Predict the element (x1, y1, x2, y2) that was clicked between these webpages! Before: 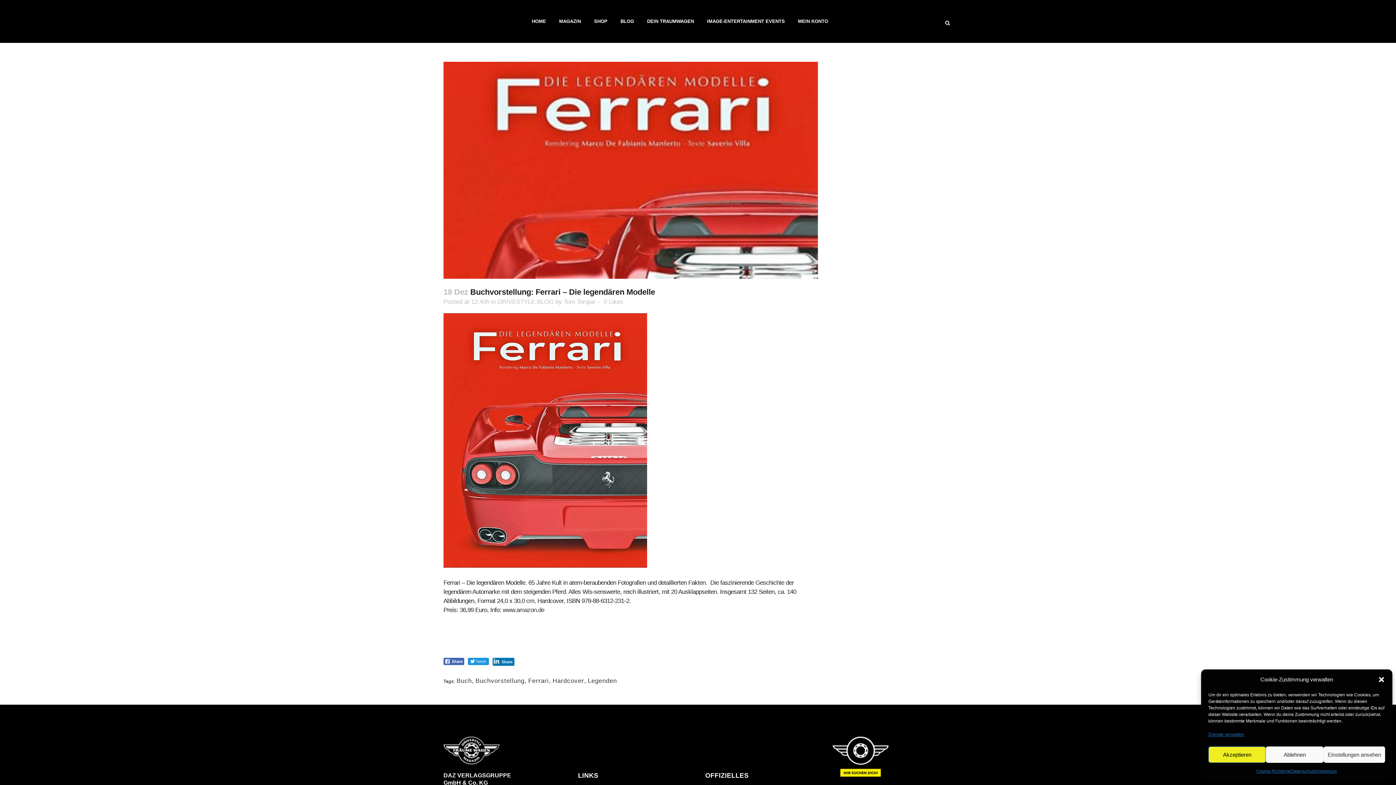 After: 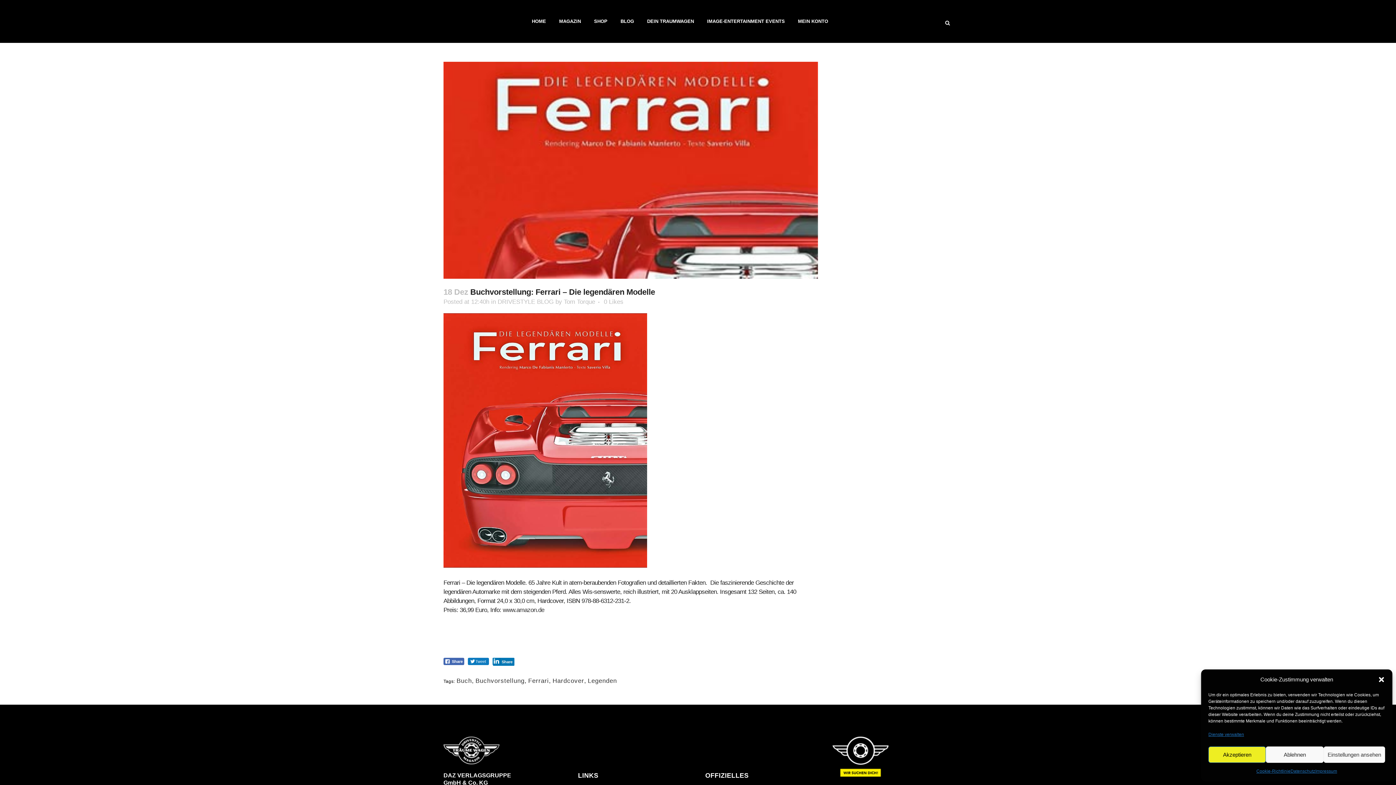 Action: bbox: (468, 658, 489, 665) label: Tweet